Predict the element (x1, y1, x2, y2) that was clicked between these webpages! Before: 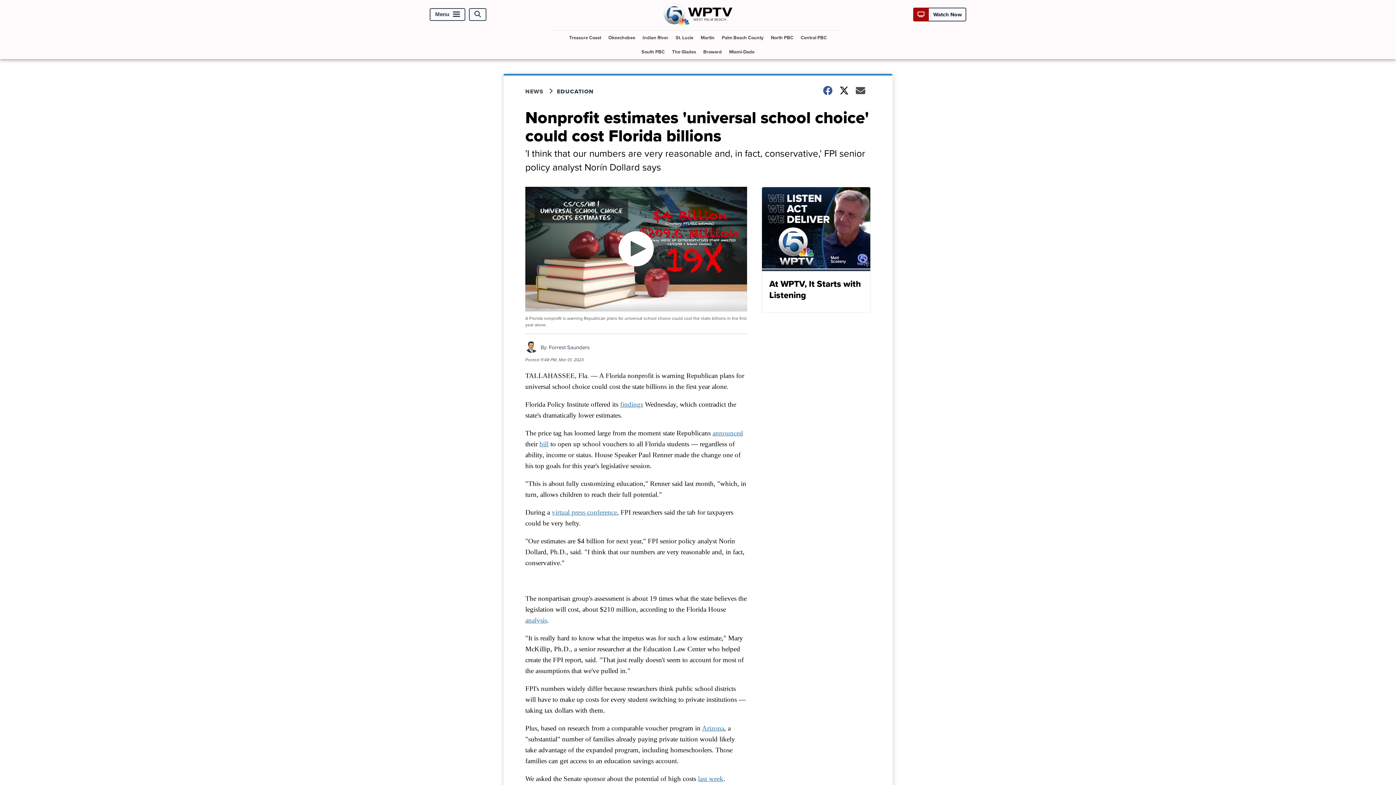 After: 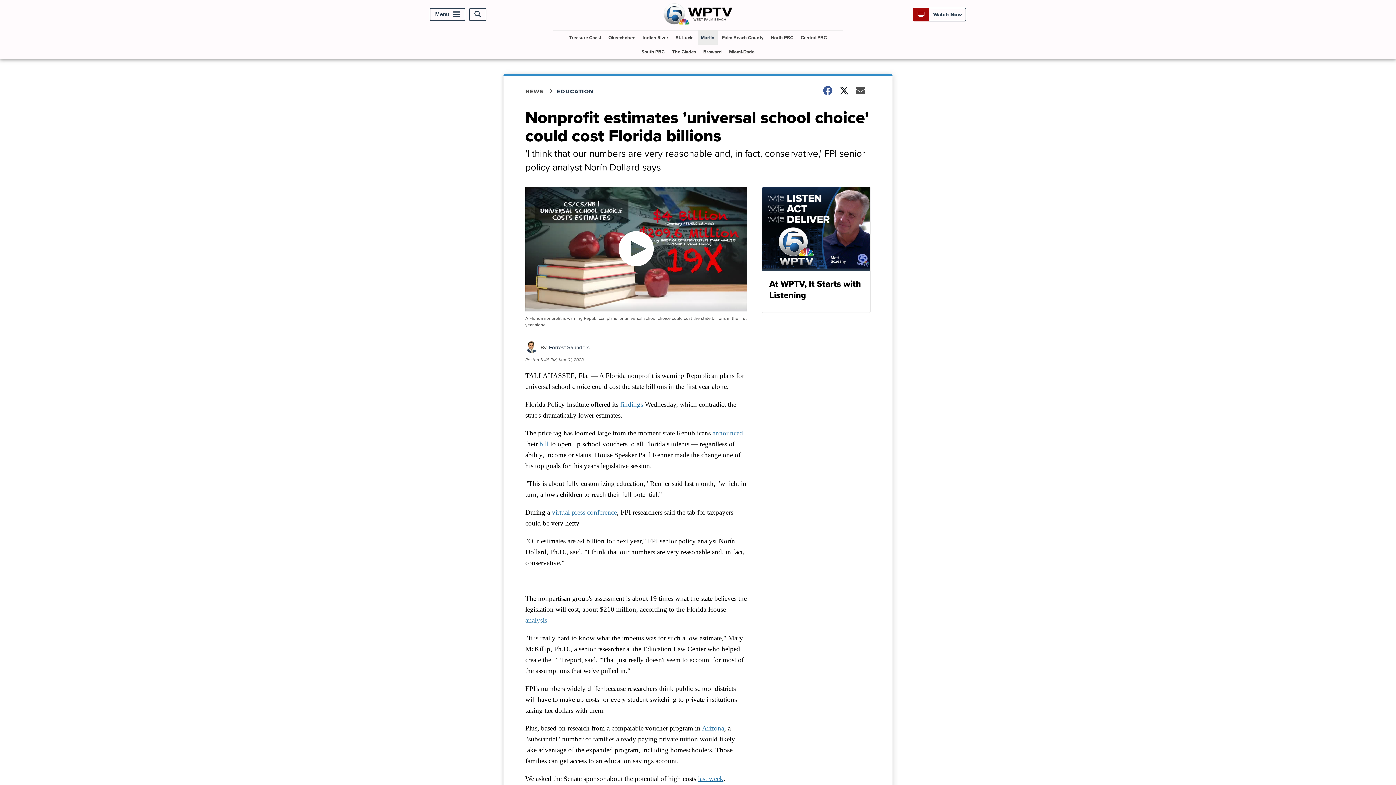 Action: bbox: (698, 30, 717, 44) label: Martin